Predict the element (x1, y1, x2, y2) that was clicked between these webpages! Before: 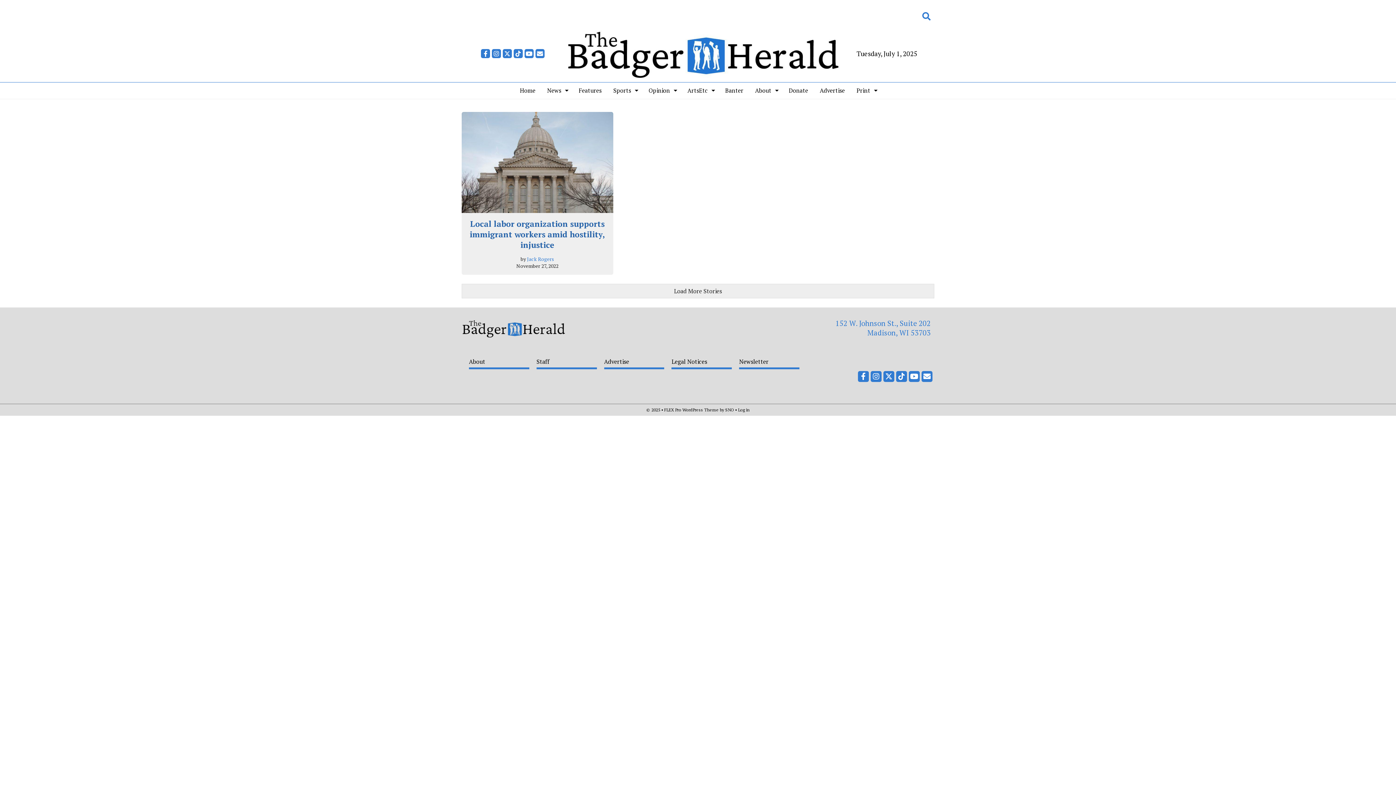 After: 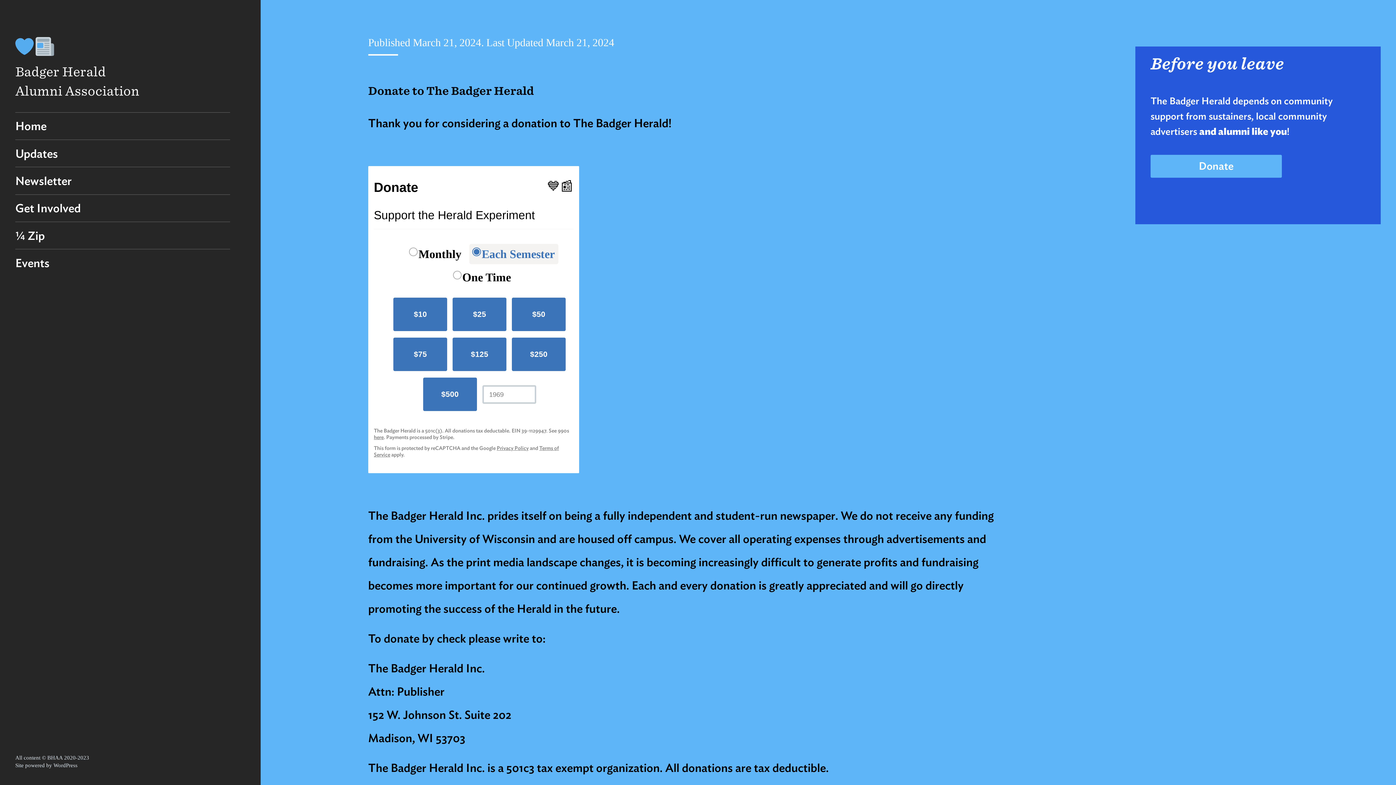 Action: bbox: (783, 82, 814, 98) label: Donate